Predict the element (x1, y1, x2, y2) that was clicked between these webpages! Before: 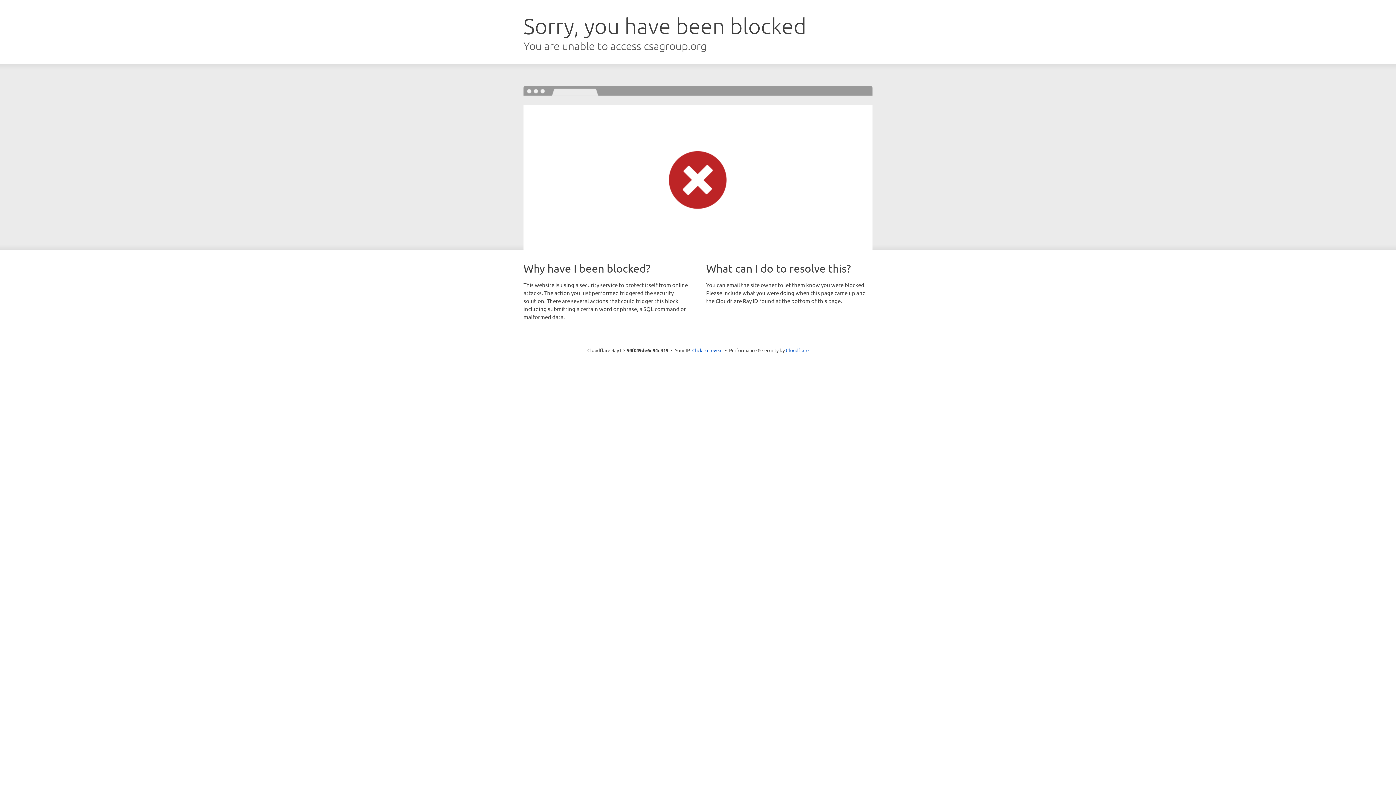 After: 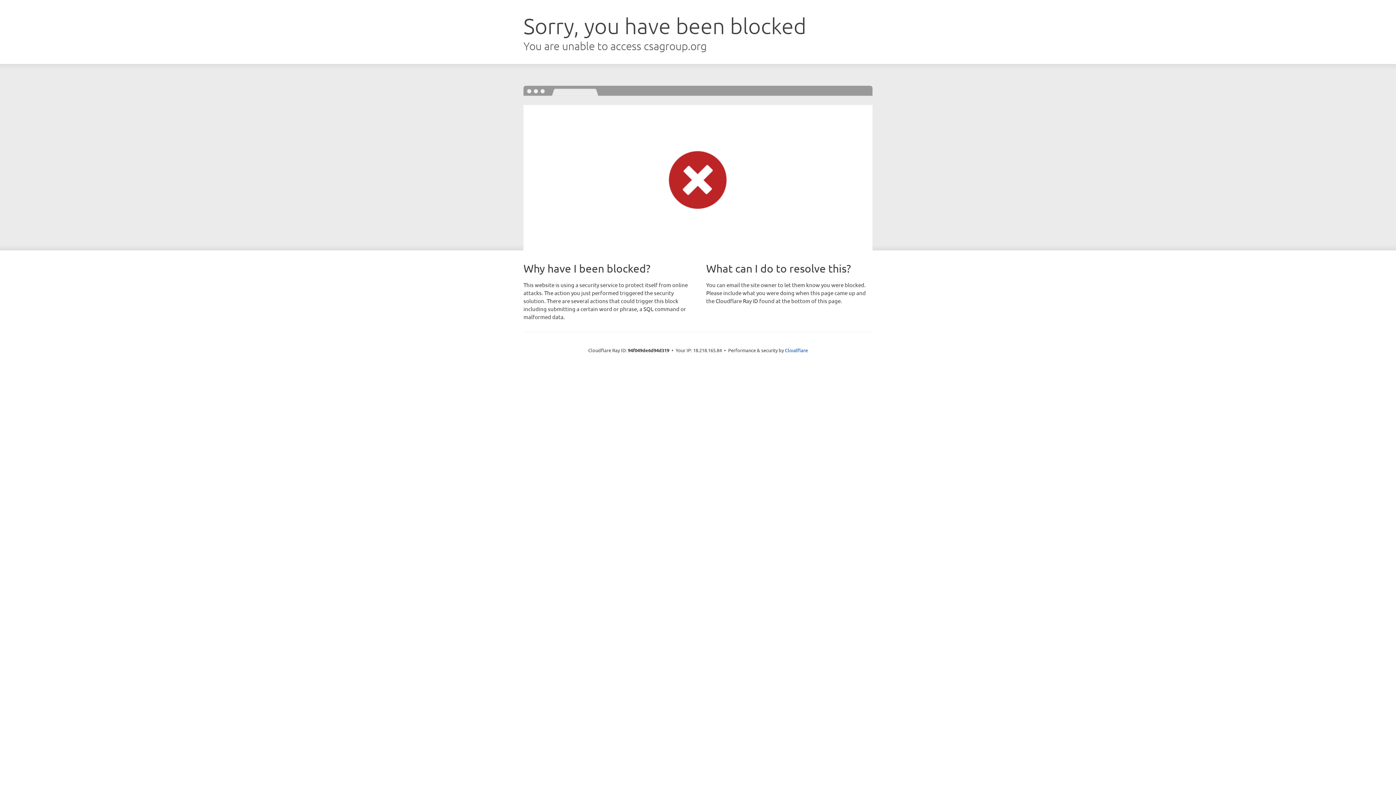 Action: label: Click to reveal bbox: (692, 346, 722, 353)